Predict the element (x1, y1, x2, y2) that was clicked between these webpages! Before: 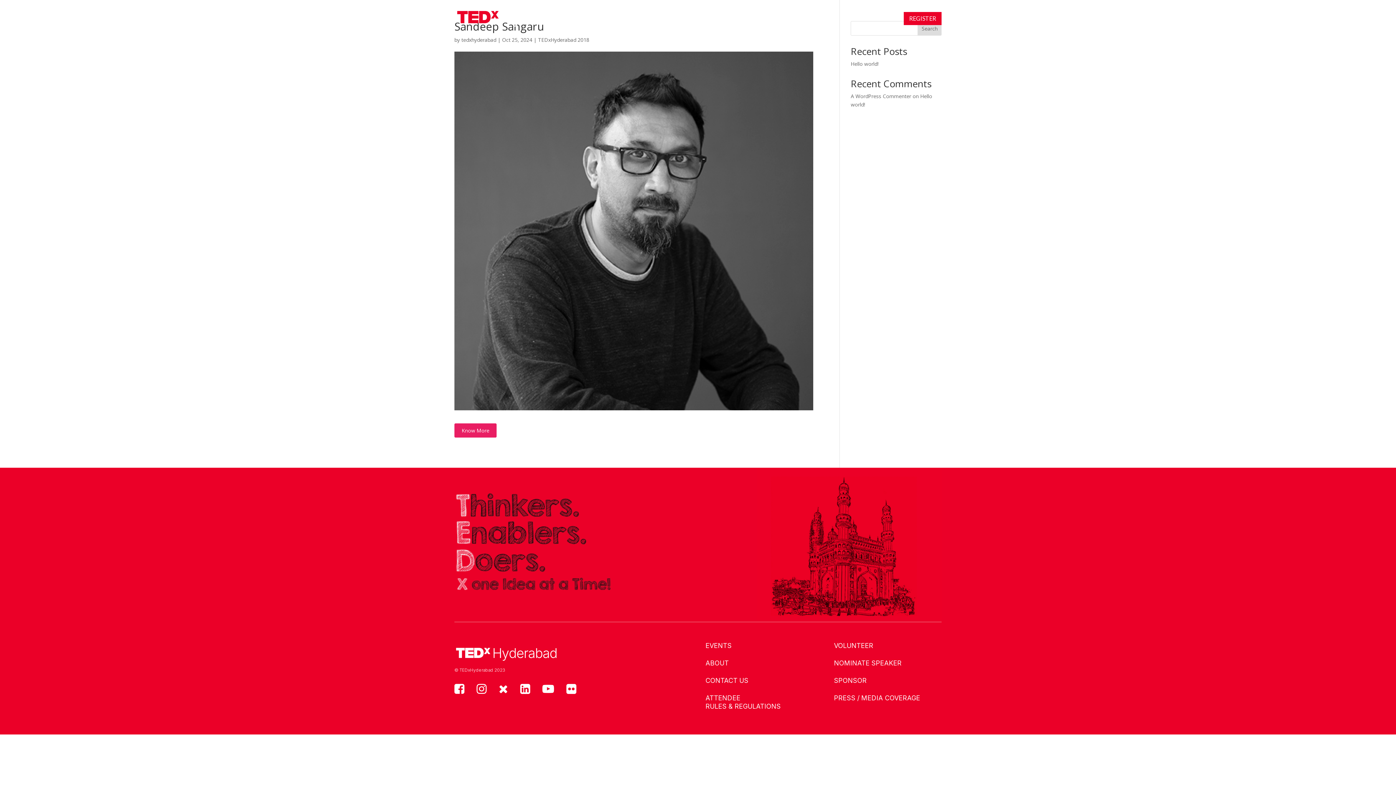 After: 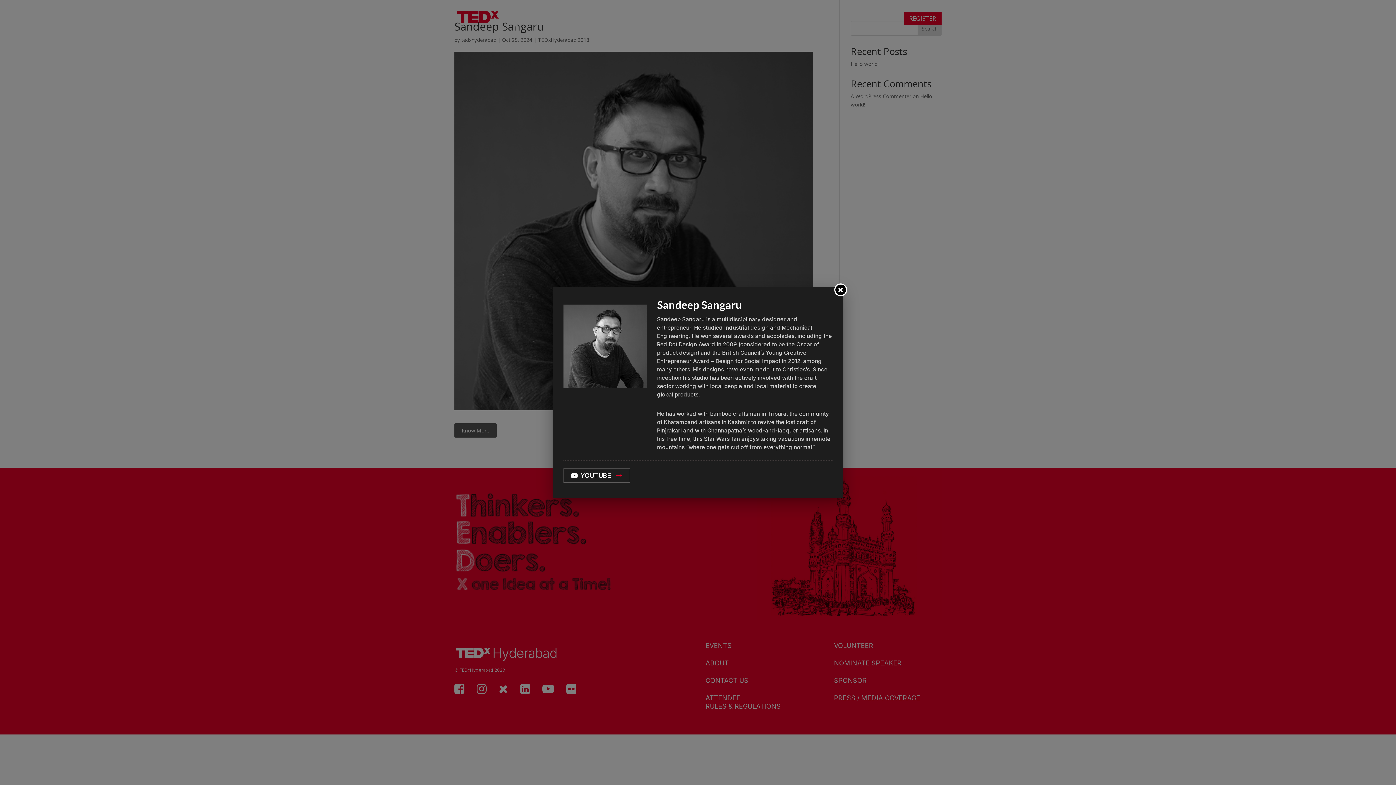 Action: label: Know More bbox: (454, 423, 496, 437)